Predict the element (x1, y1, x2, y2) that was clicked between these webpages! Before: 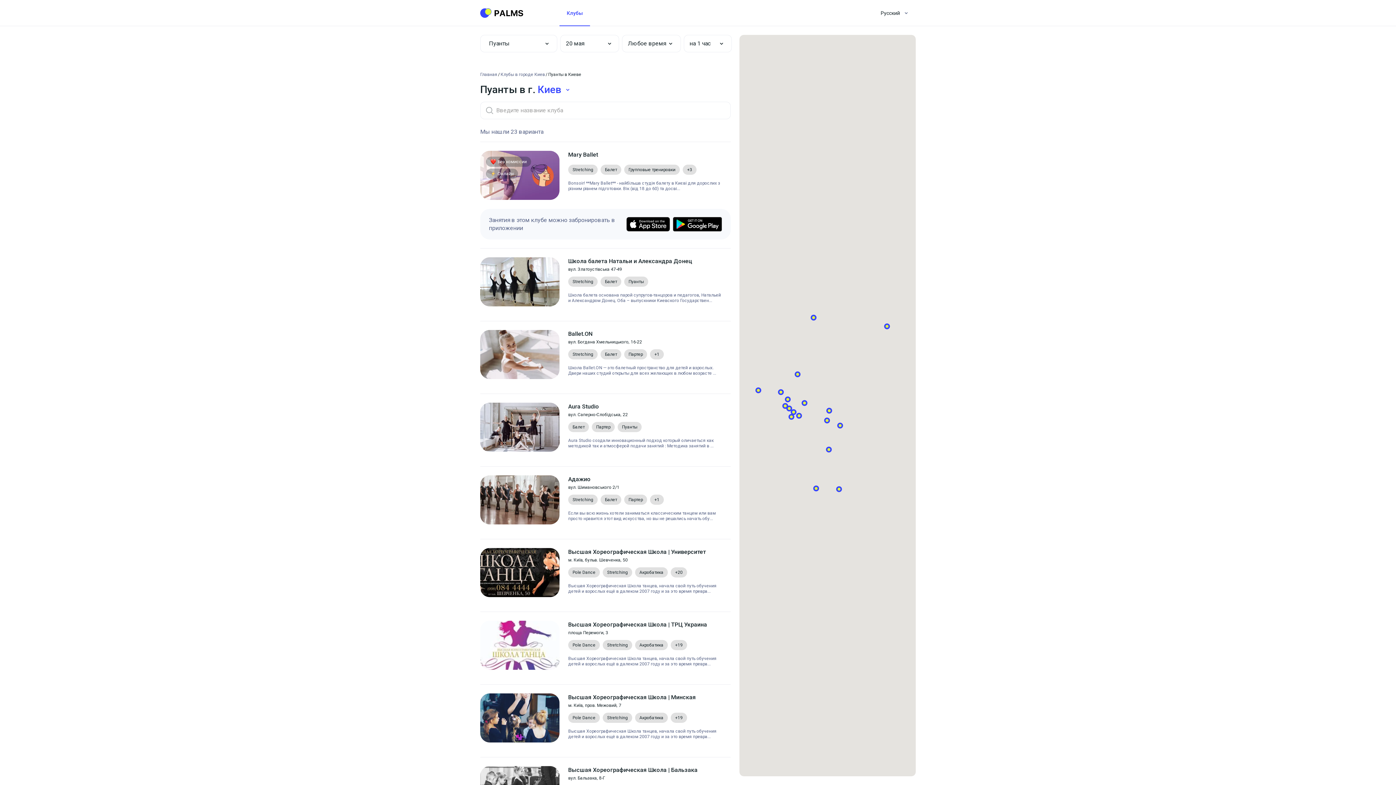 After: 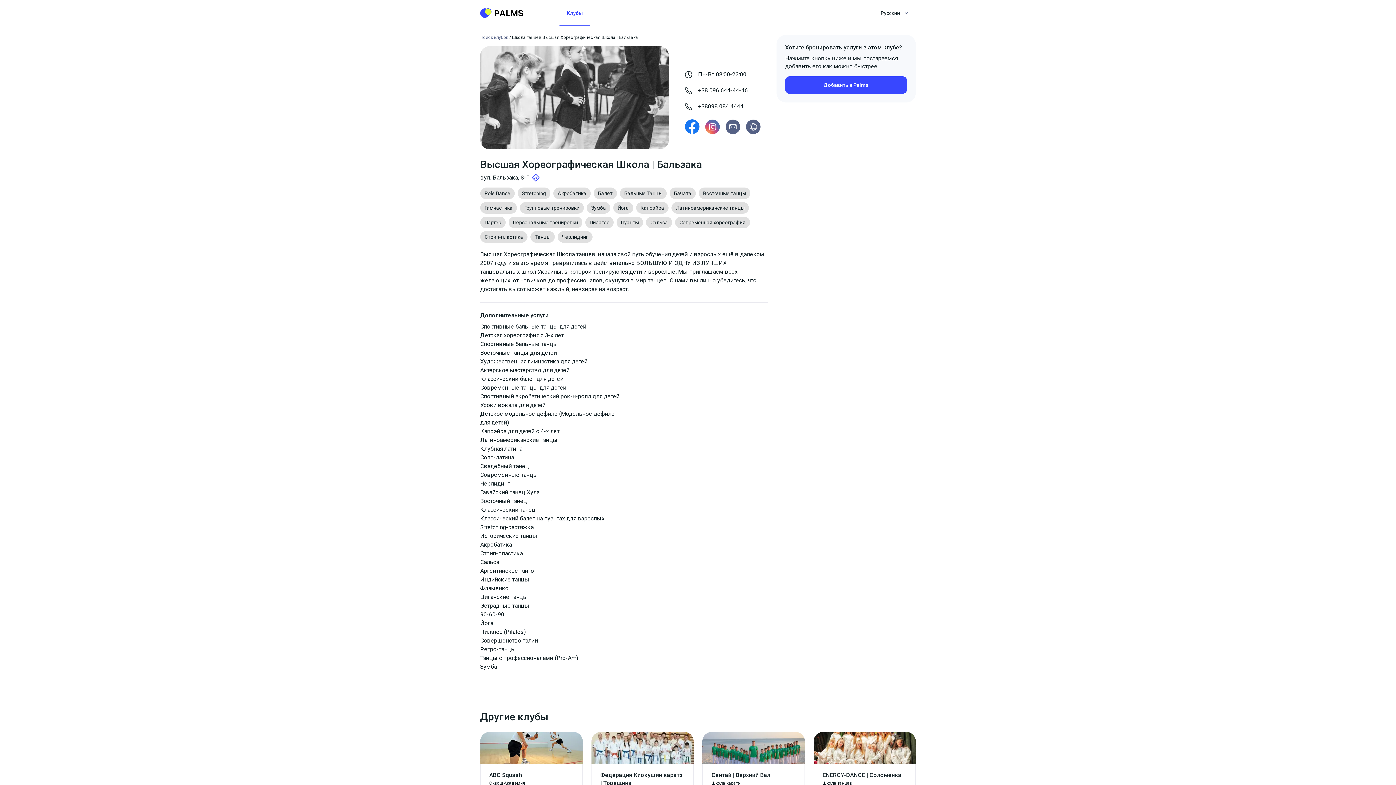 Action: label: Высшая Хореографическая Школа | Бальзака bbox: (568, 766, 722, 774)